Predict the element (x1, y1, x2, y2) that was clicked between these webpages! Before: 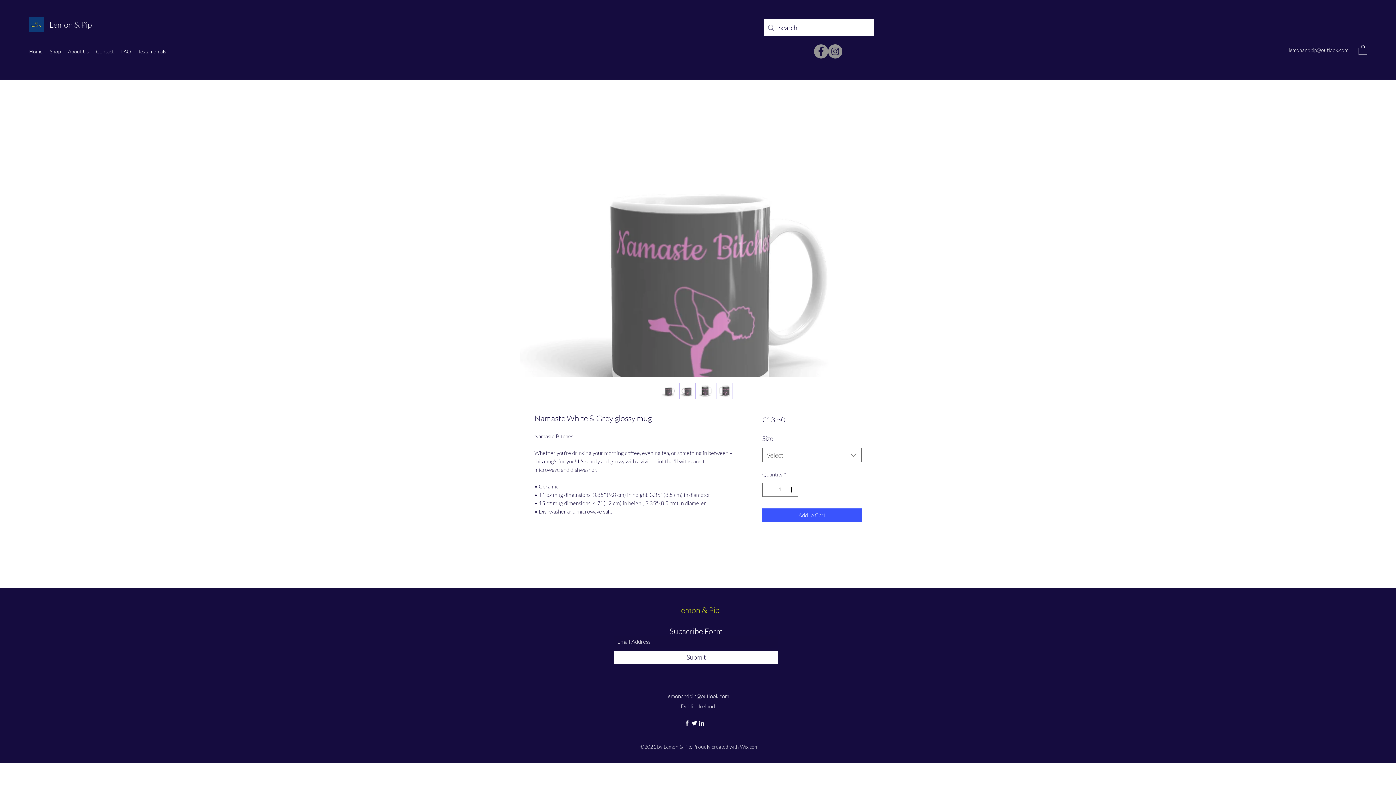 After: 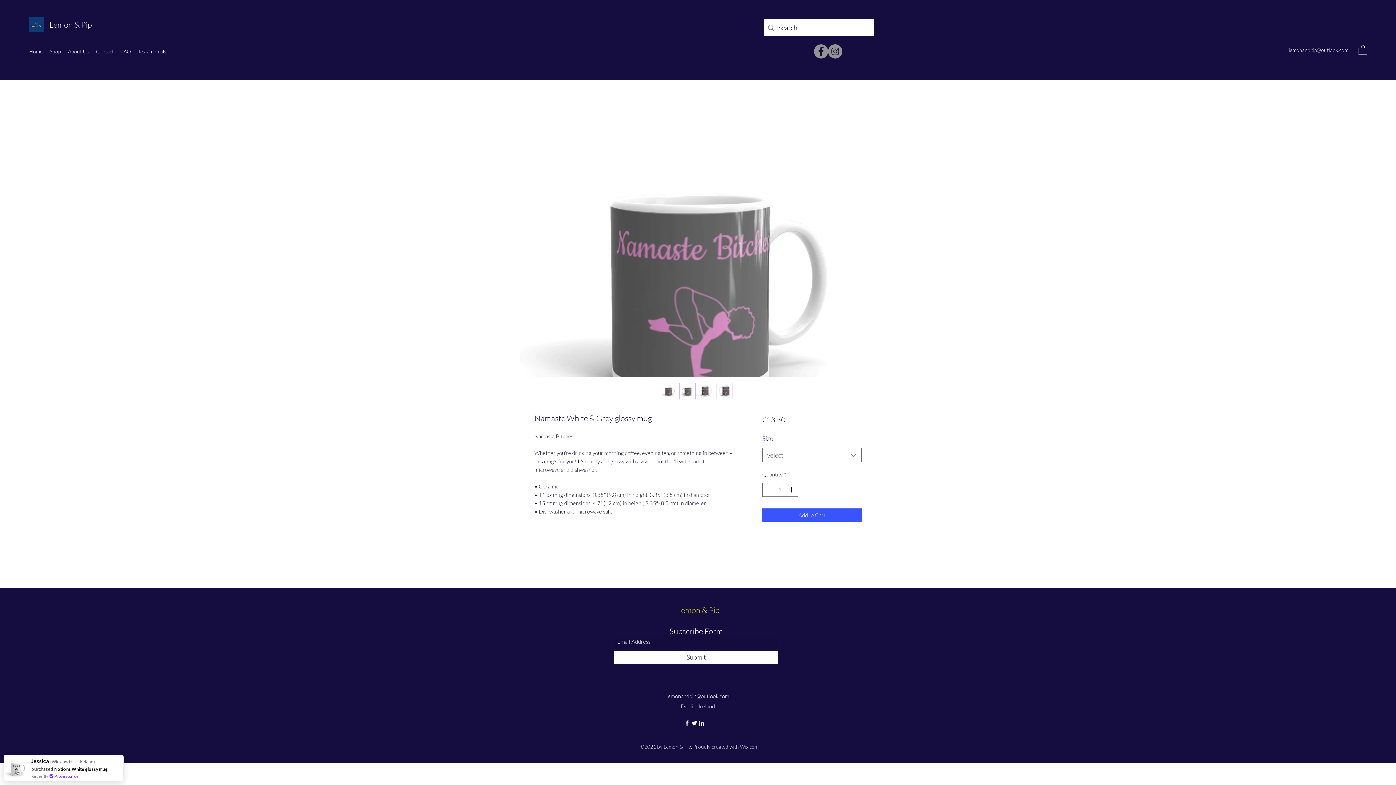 Action: label: Facebook bbox: (814, 44, 828, 58)